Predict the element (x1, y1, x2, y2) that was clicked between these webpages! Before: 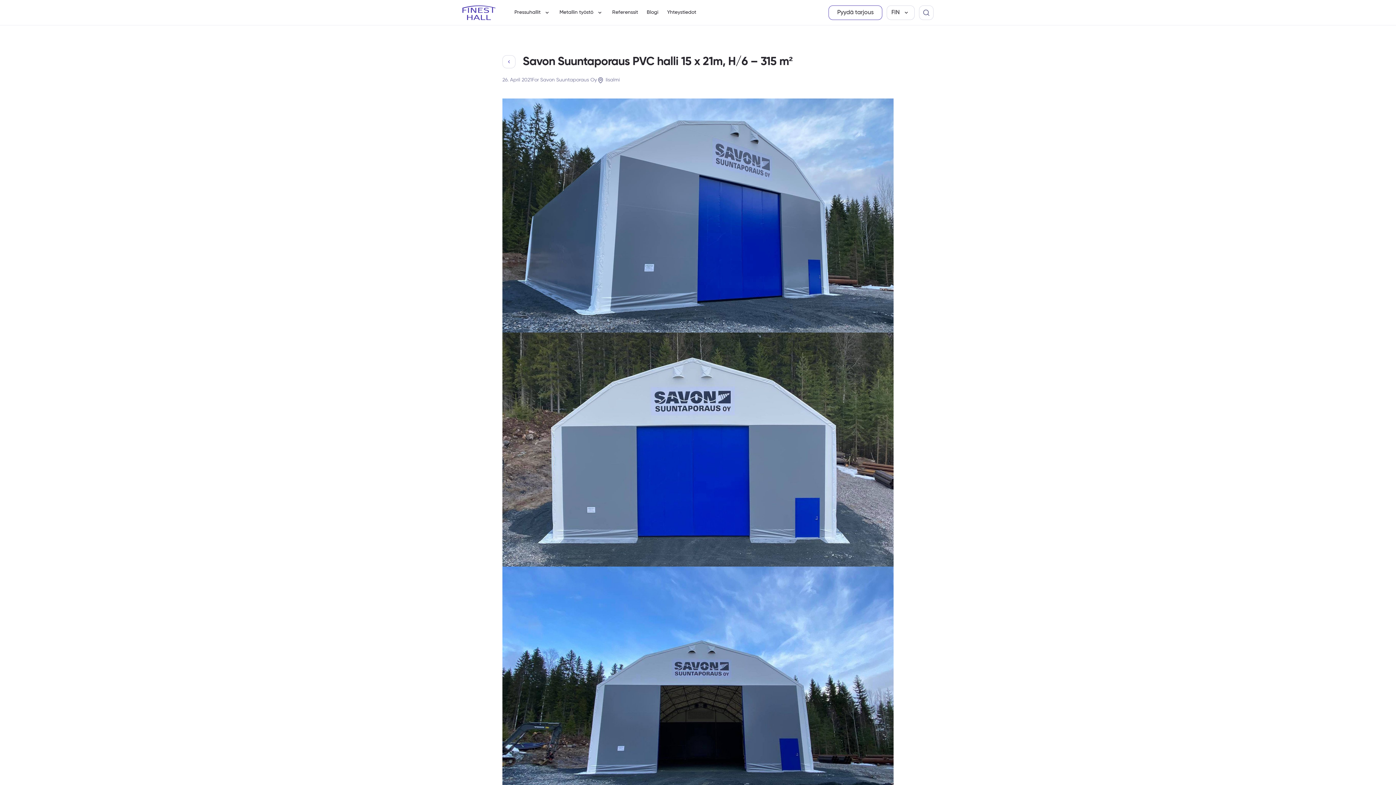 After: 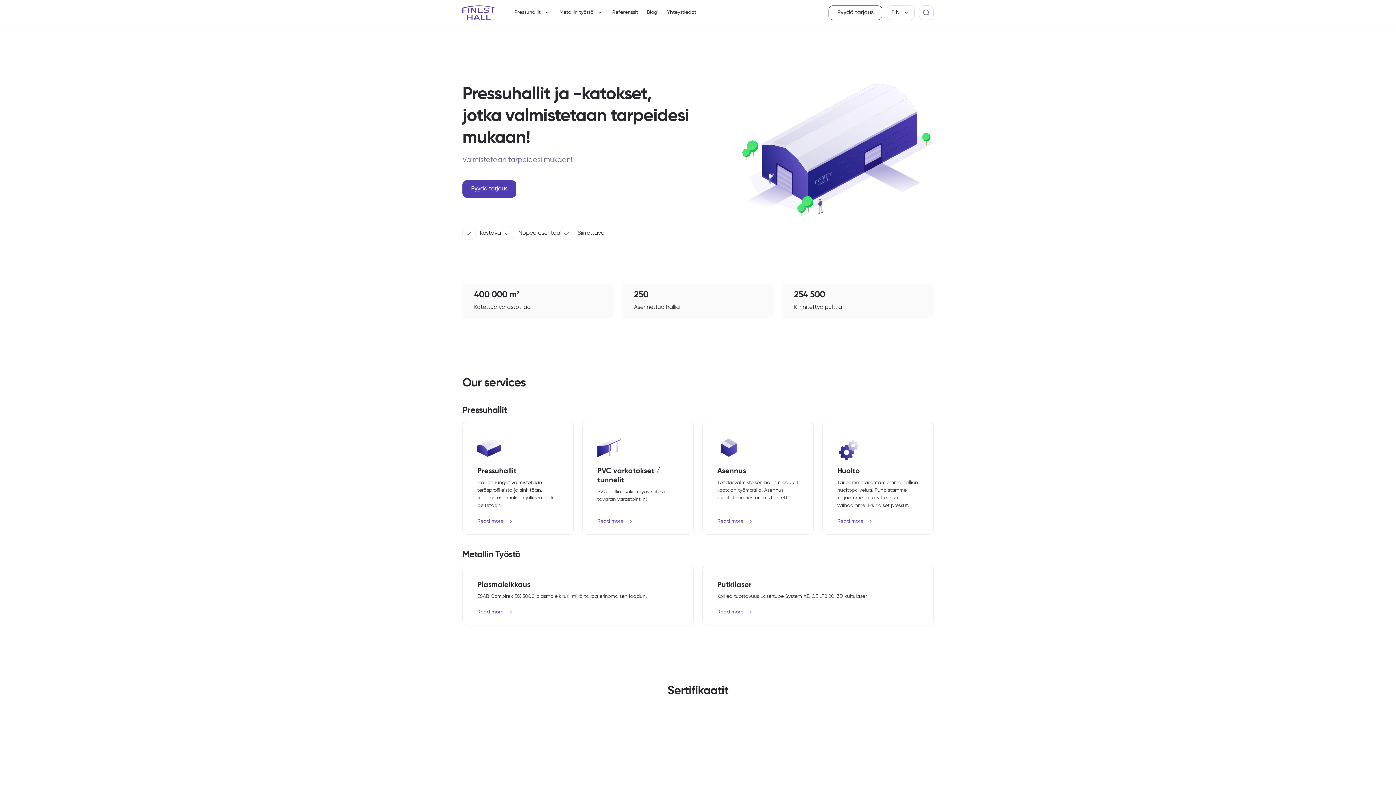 Action: bbox: (462, 5, 495, 19)